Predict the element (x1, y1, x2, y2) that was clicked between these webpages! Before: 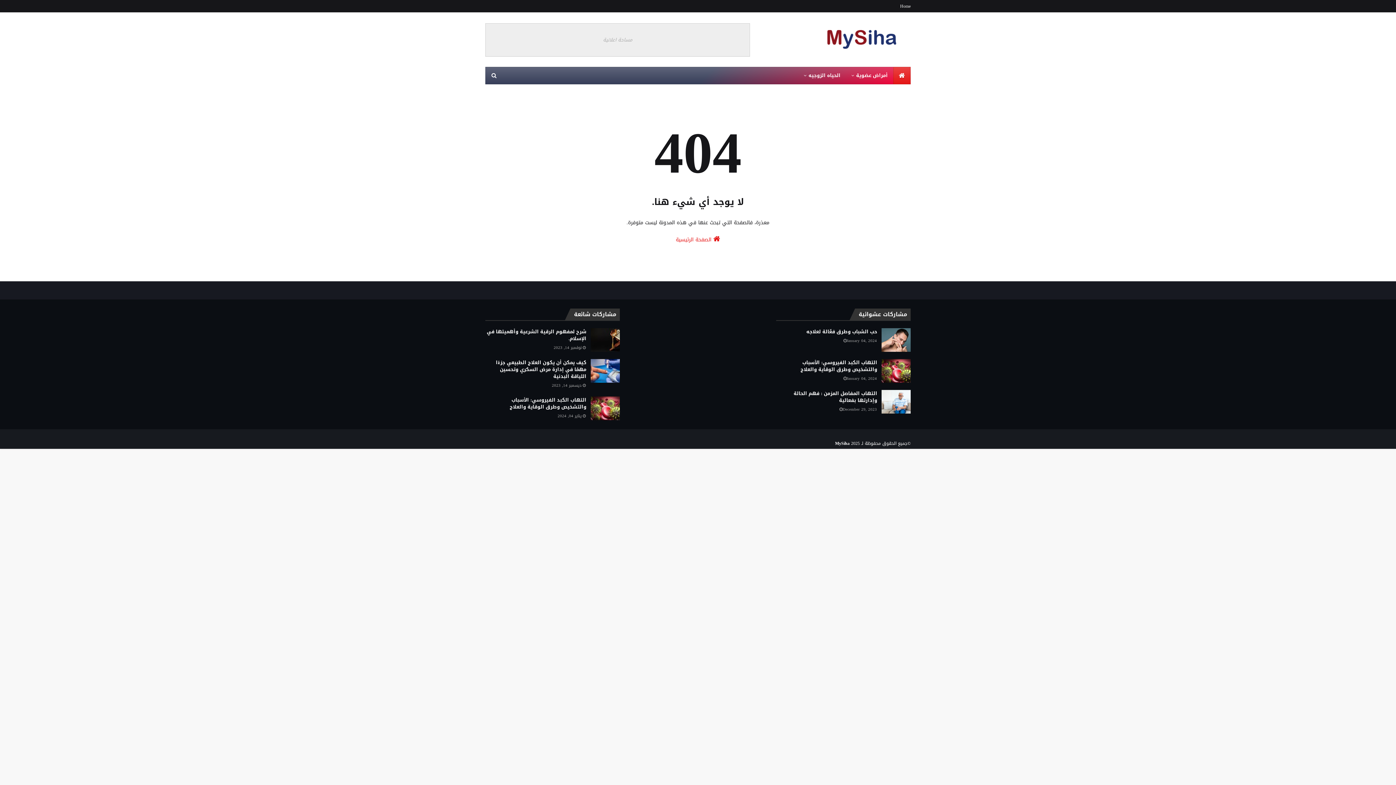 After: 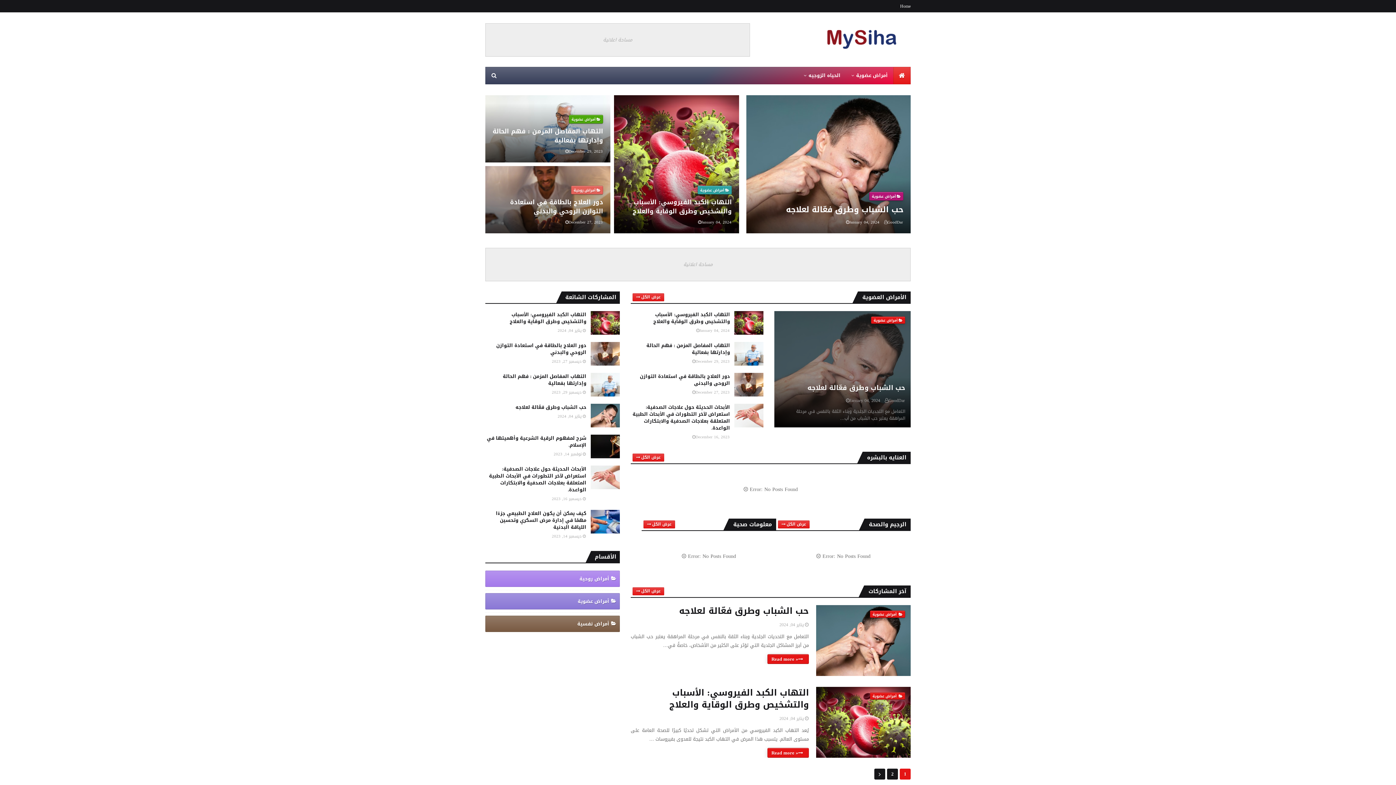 Action: label: Home bbox: (898, 0, 910, 12)